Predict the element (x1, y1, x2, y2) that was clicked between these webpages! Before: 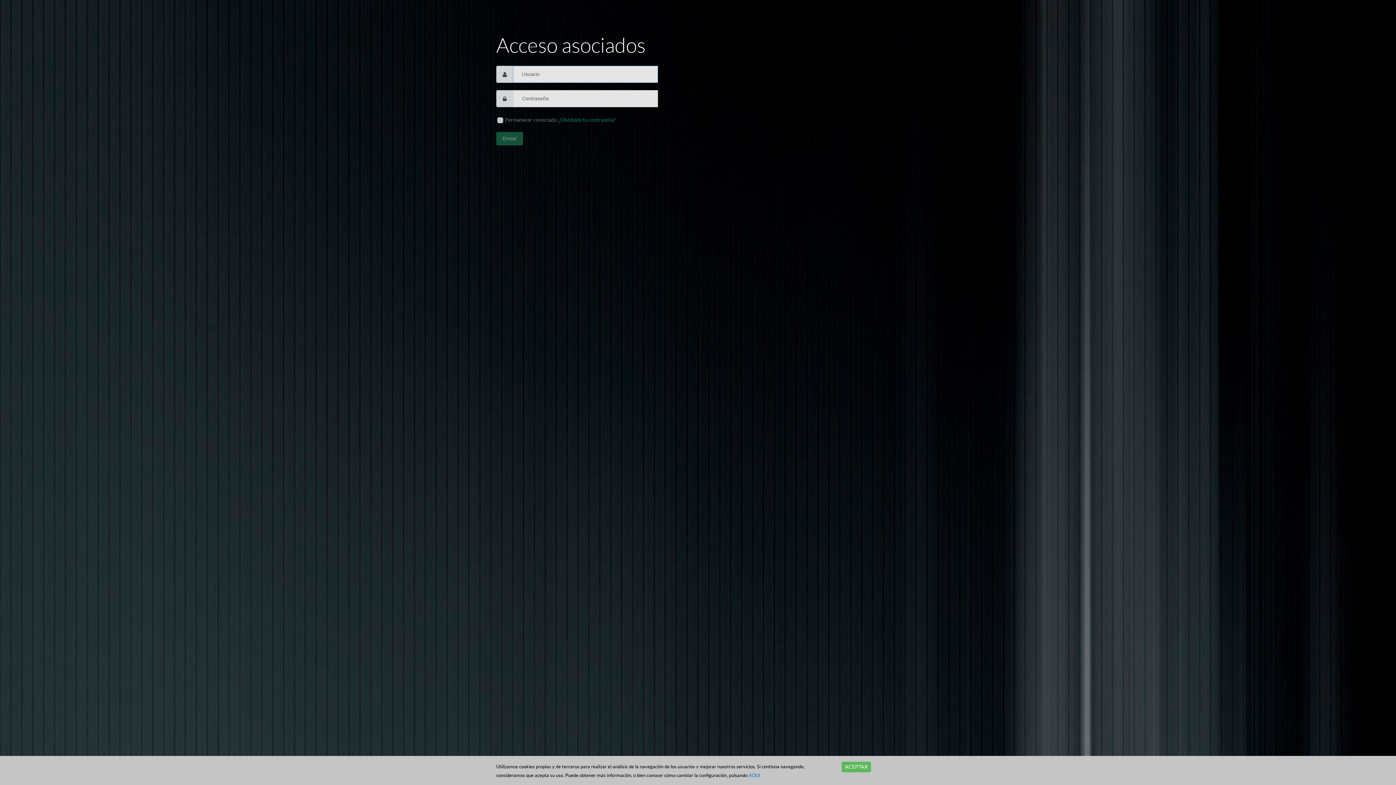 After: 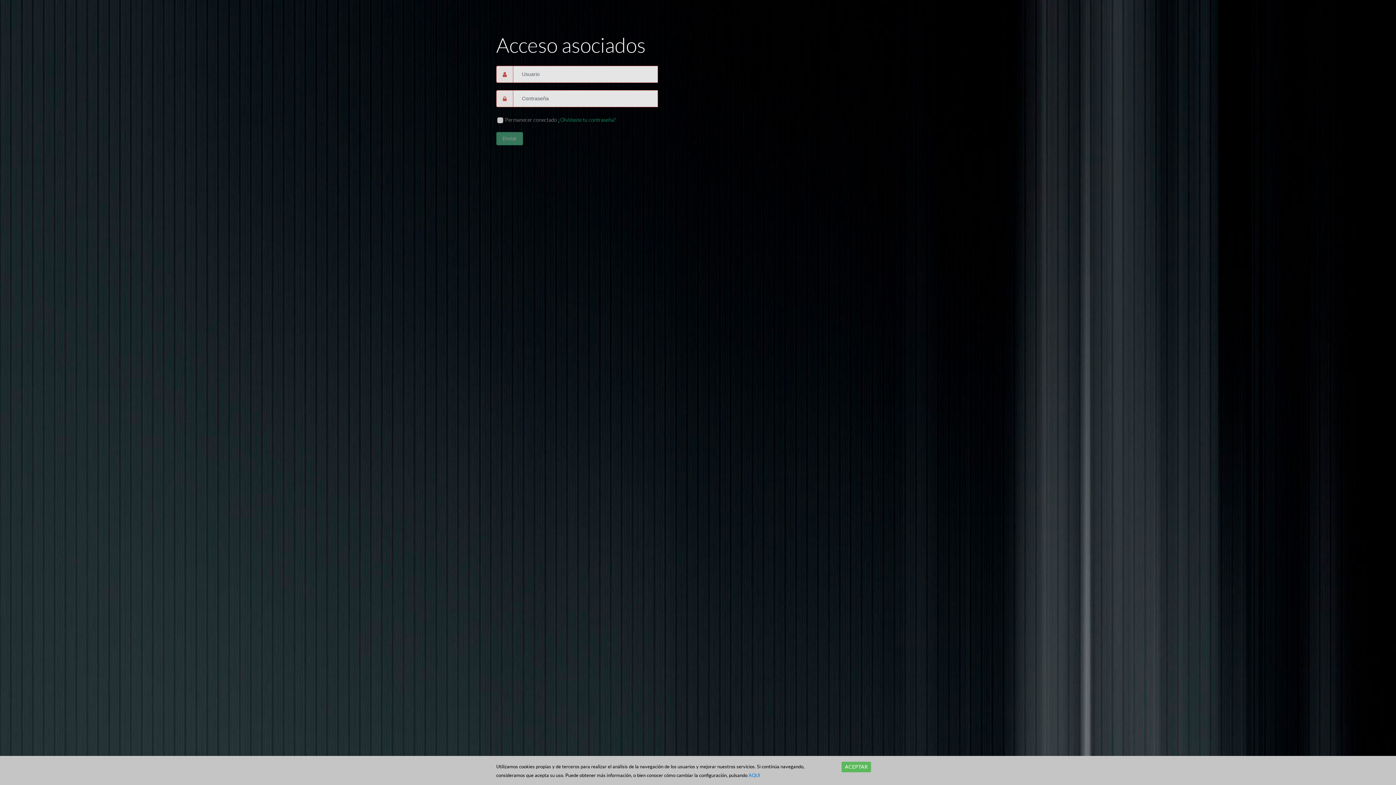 Action: bbox: (496, 132, 523, 145) label: Enviar